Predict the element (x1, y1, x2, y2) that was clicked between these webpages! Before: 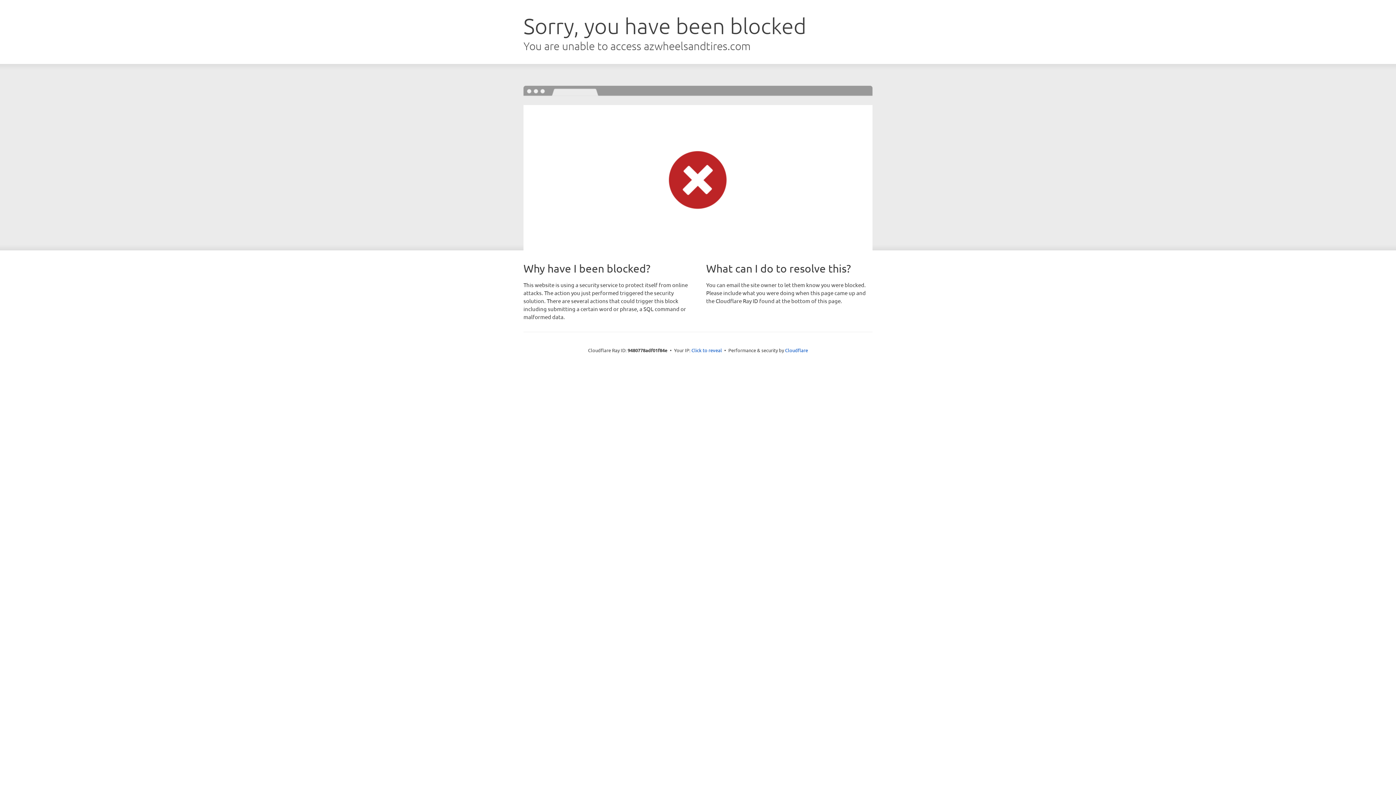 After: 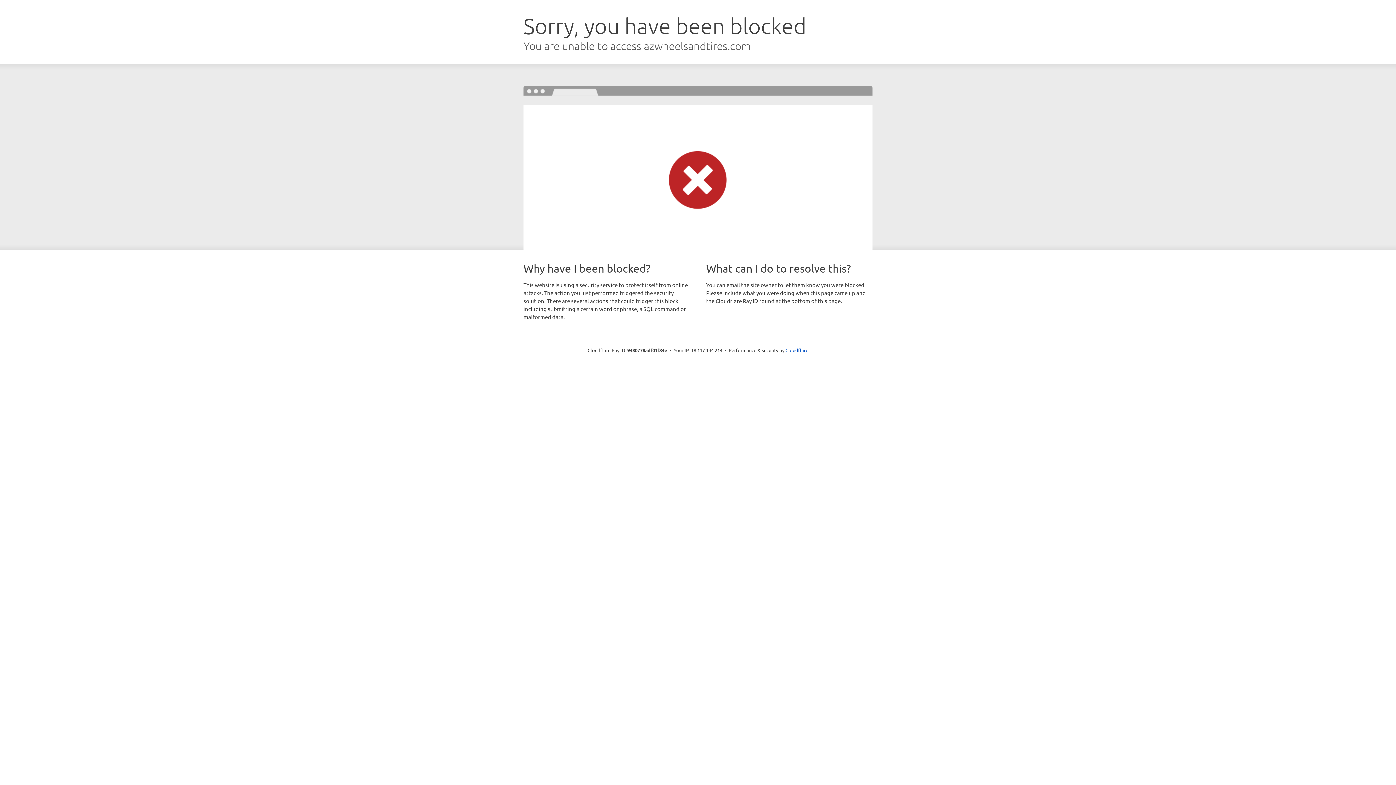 Action: label: Click to reveal bbox: (691, 346, 722, 353)